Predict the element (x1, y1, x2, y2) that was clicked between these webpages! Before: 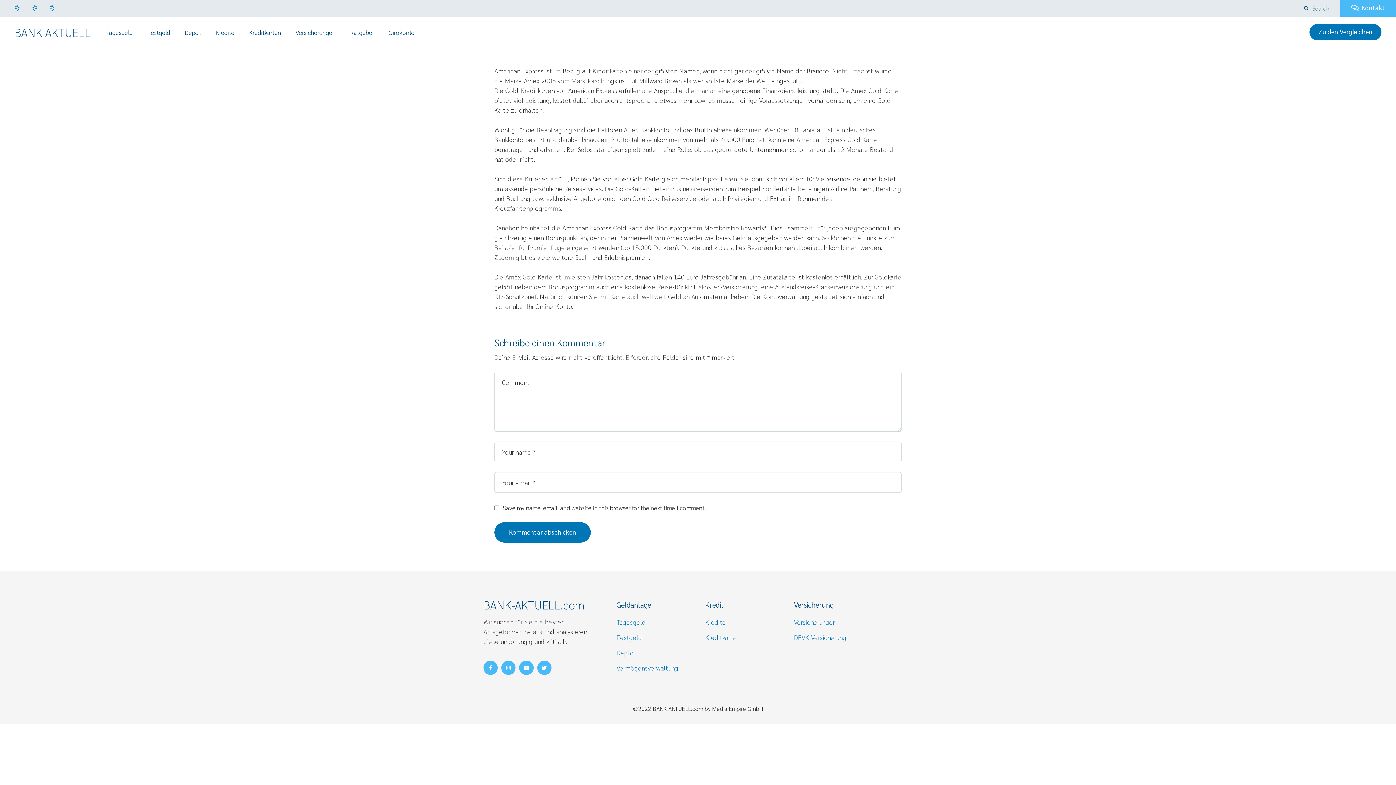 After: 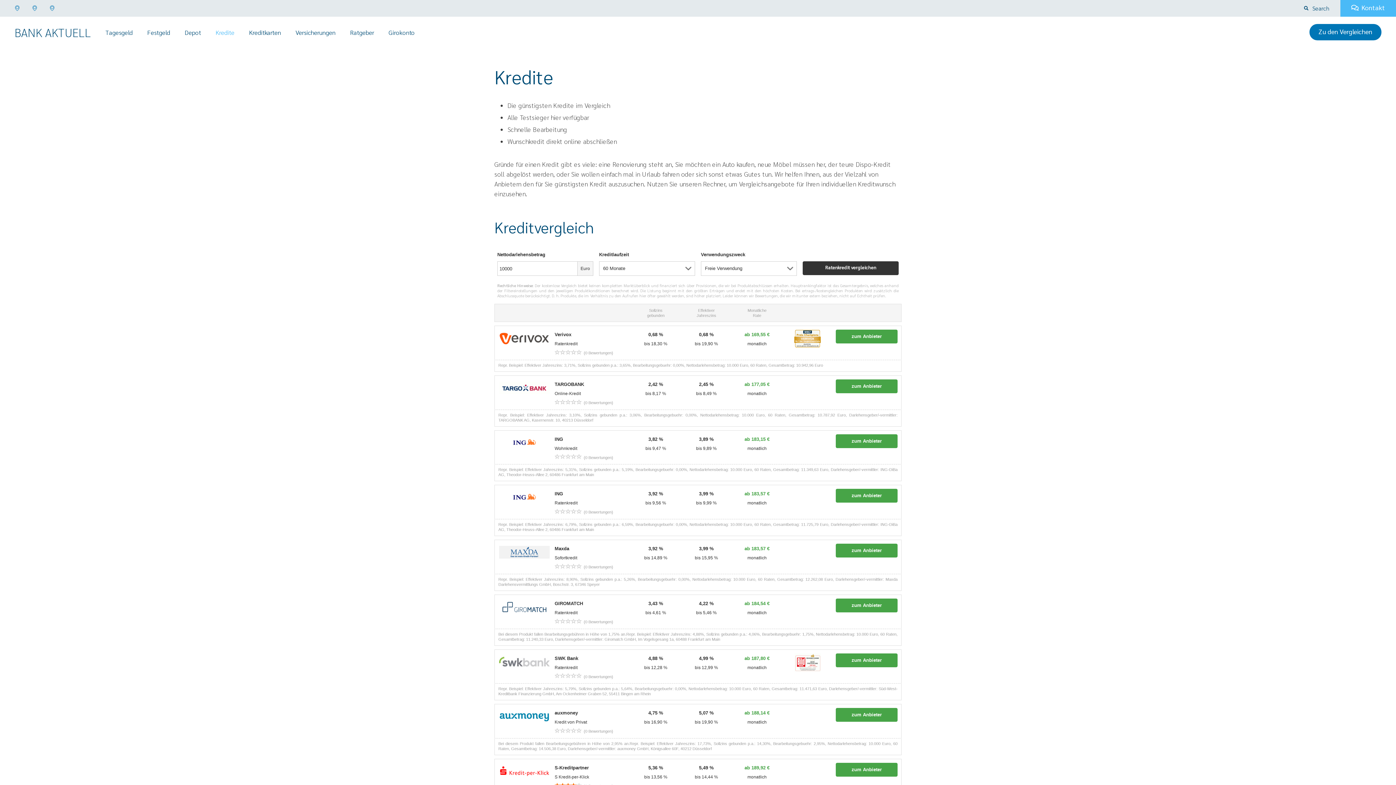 Action: label: Menu item bbox: (215, 28, 234, 36)